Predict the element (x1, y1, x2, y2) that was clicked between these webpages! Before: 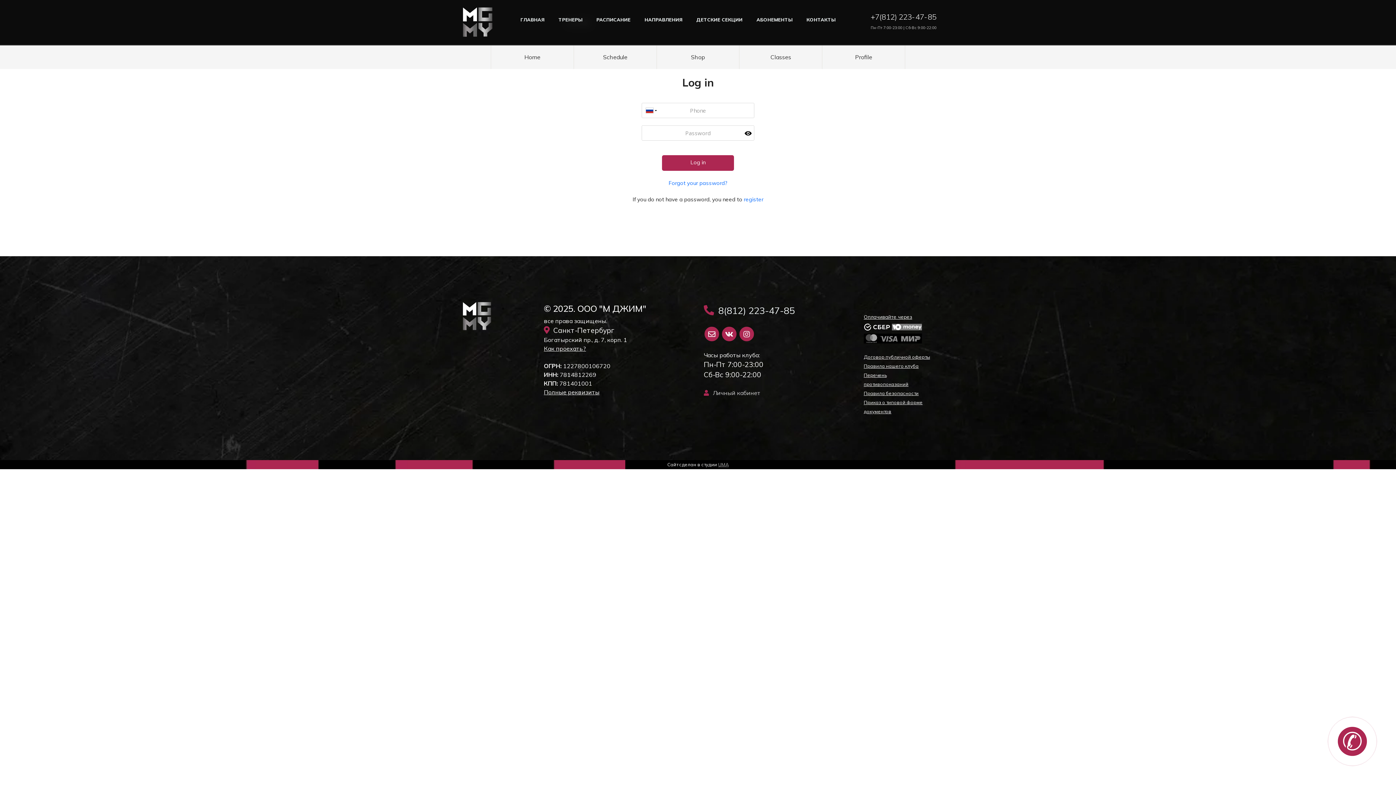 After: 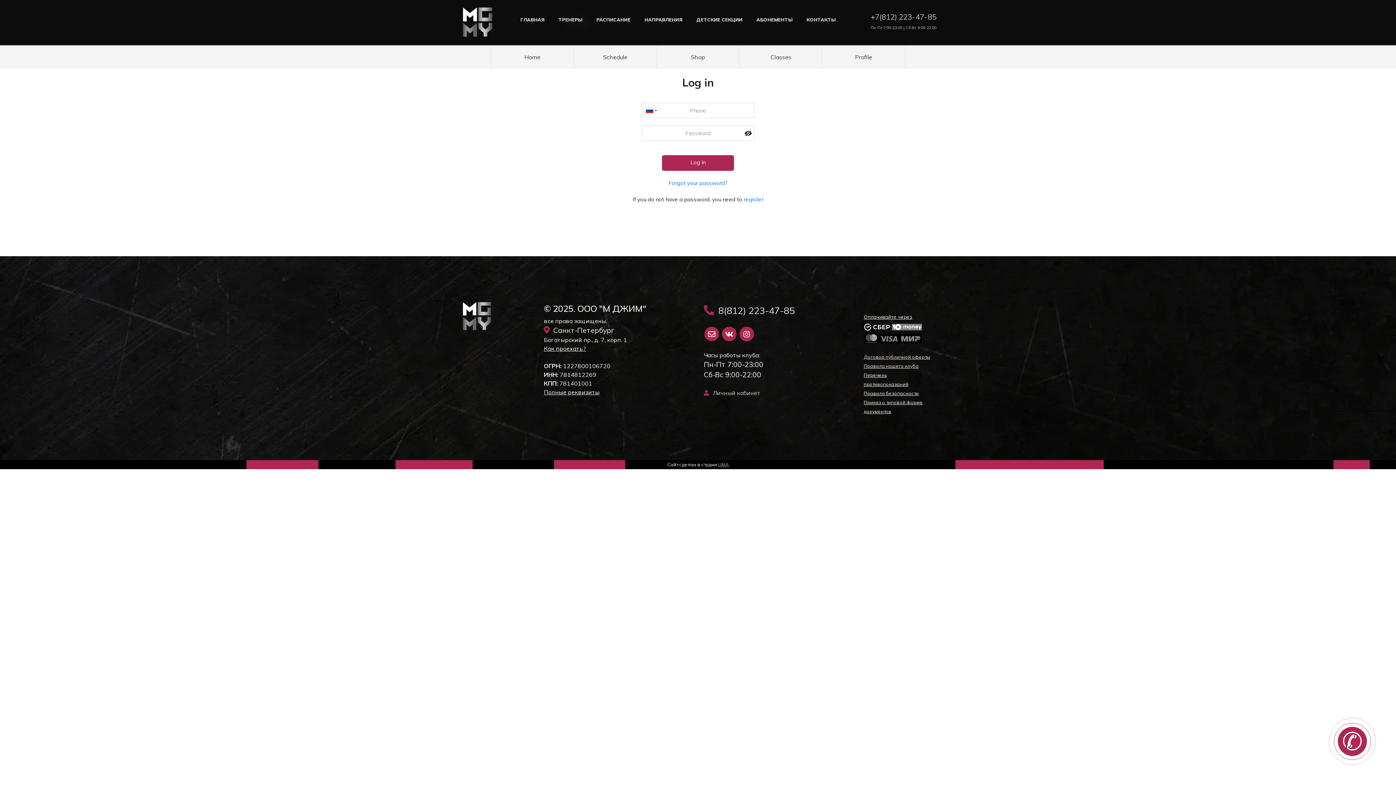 Action: bbox: (744, 129, 752, 137)